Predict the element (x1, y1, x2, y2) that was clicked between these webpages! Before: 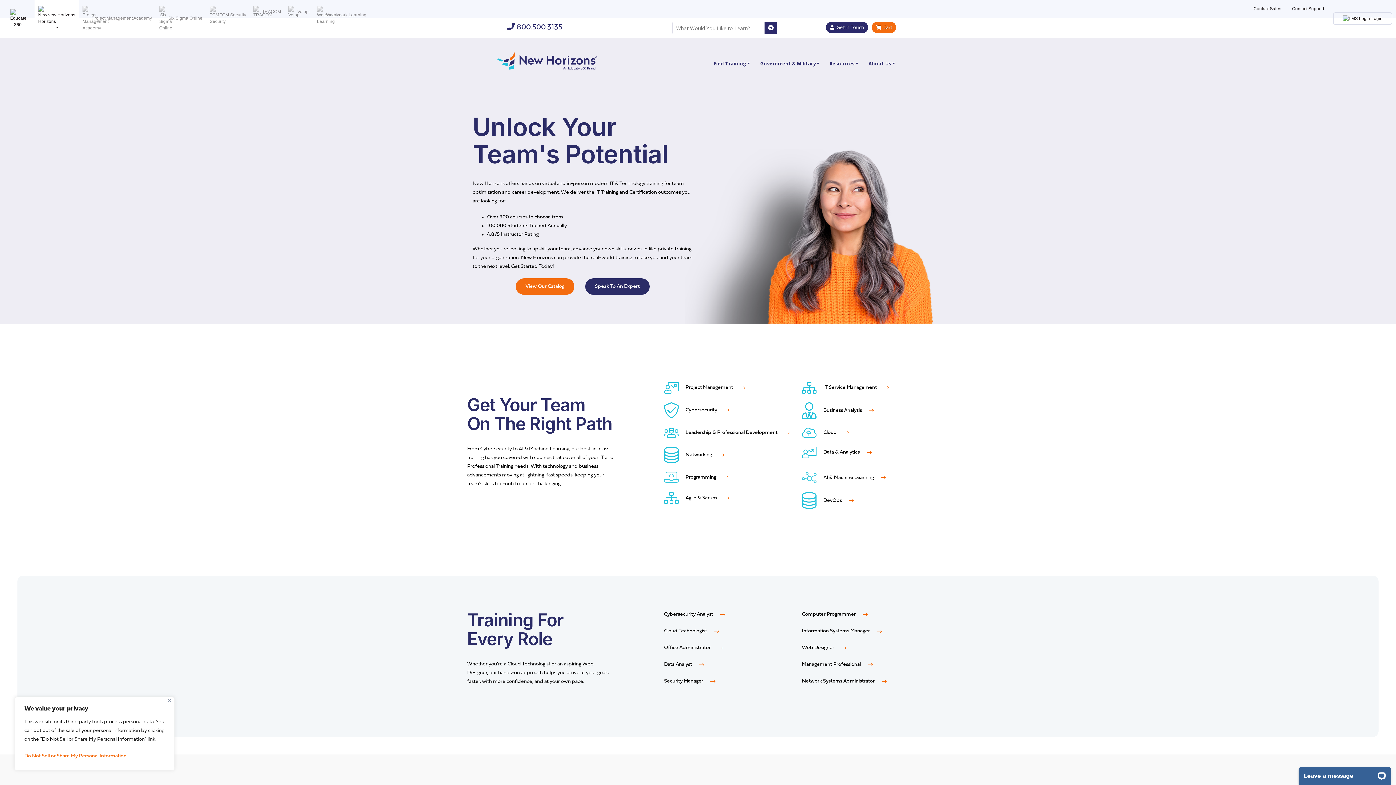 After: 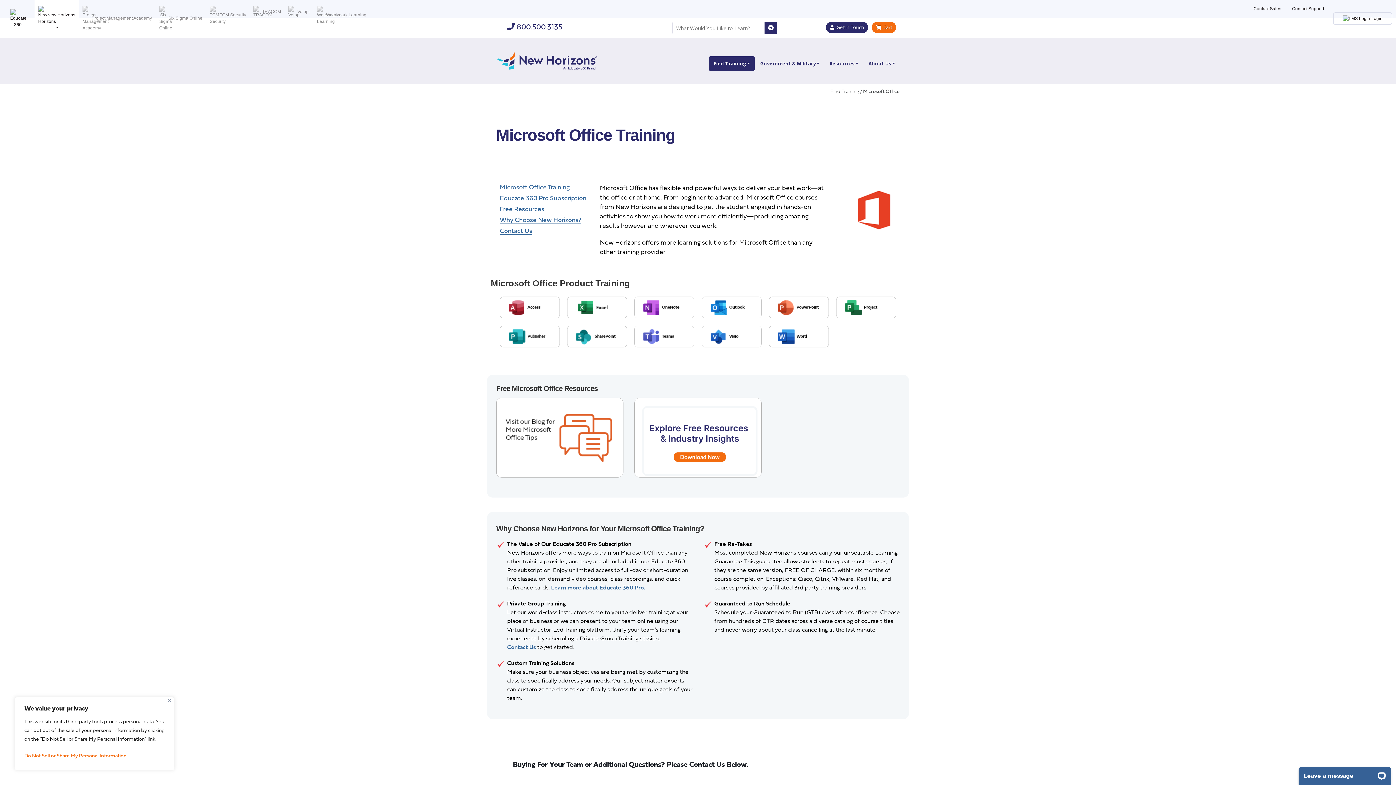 Action: bbox: (664, 645, 722, 650) label: Office Administrator 